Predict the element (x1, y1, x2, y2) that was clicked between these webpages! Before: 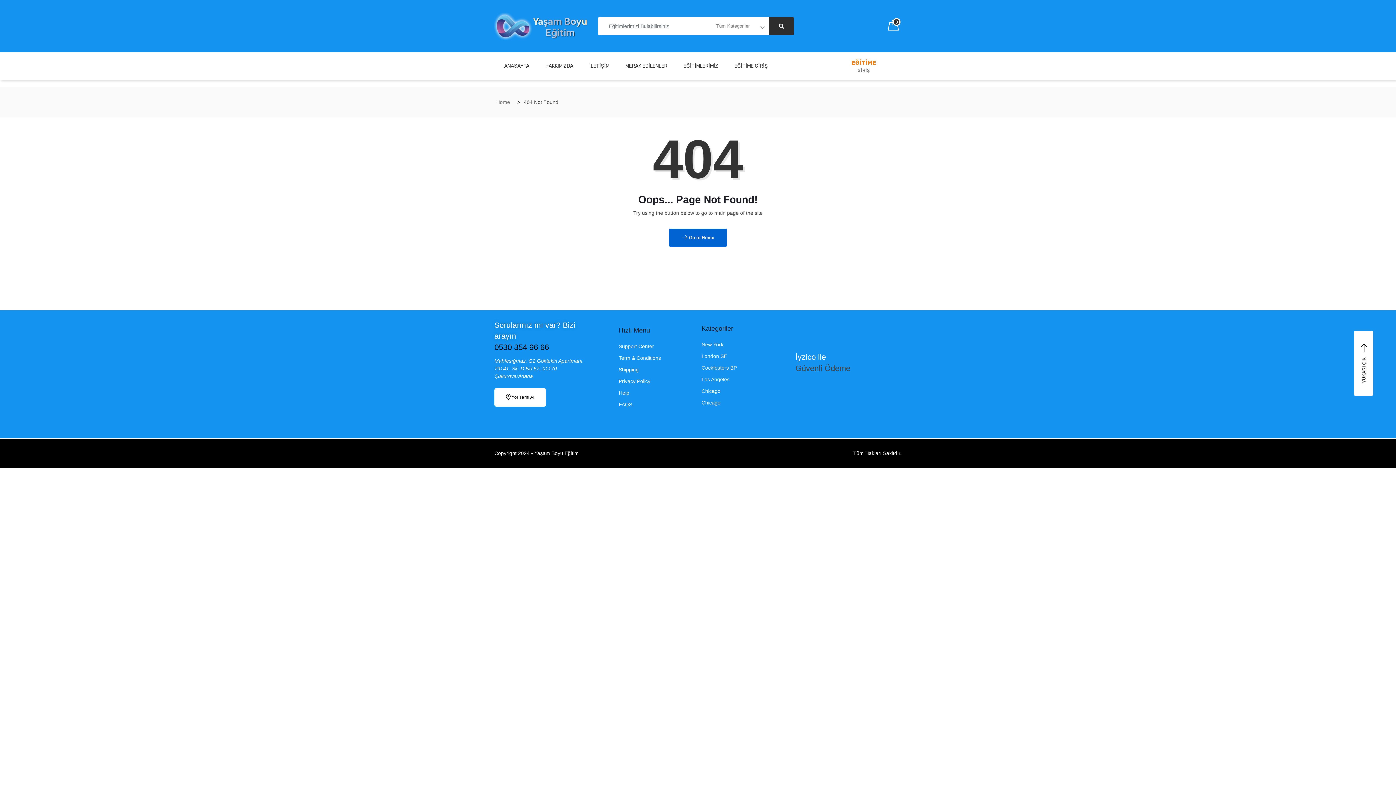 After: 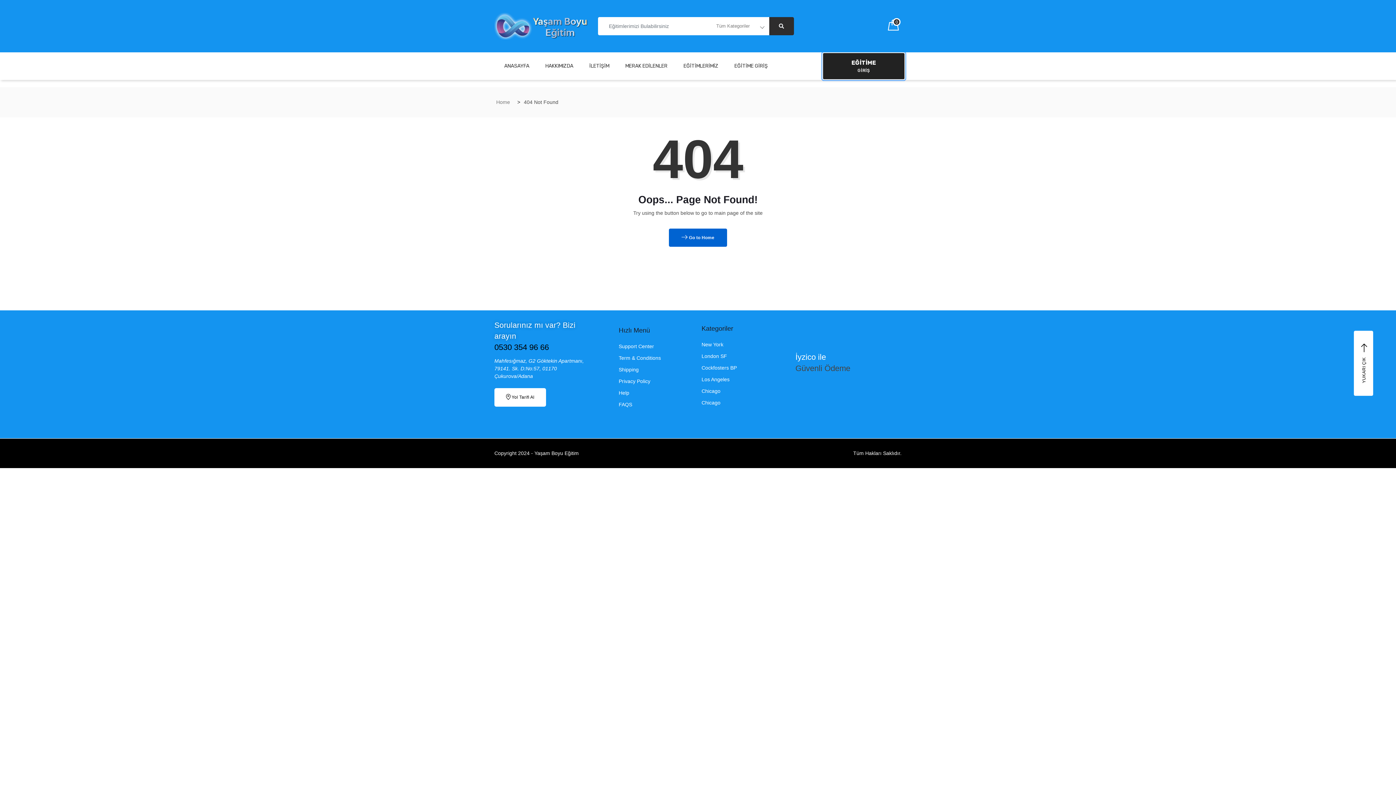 Action: bbox: (822, 52, 905, 79) label: EĞİTİME
GİRİŞ